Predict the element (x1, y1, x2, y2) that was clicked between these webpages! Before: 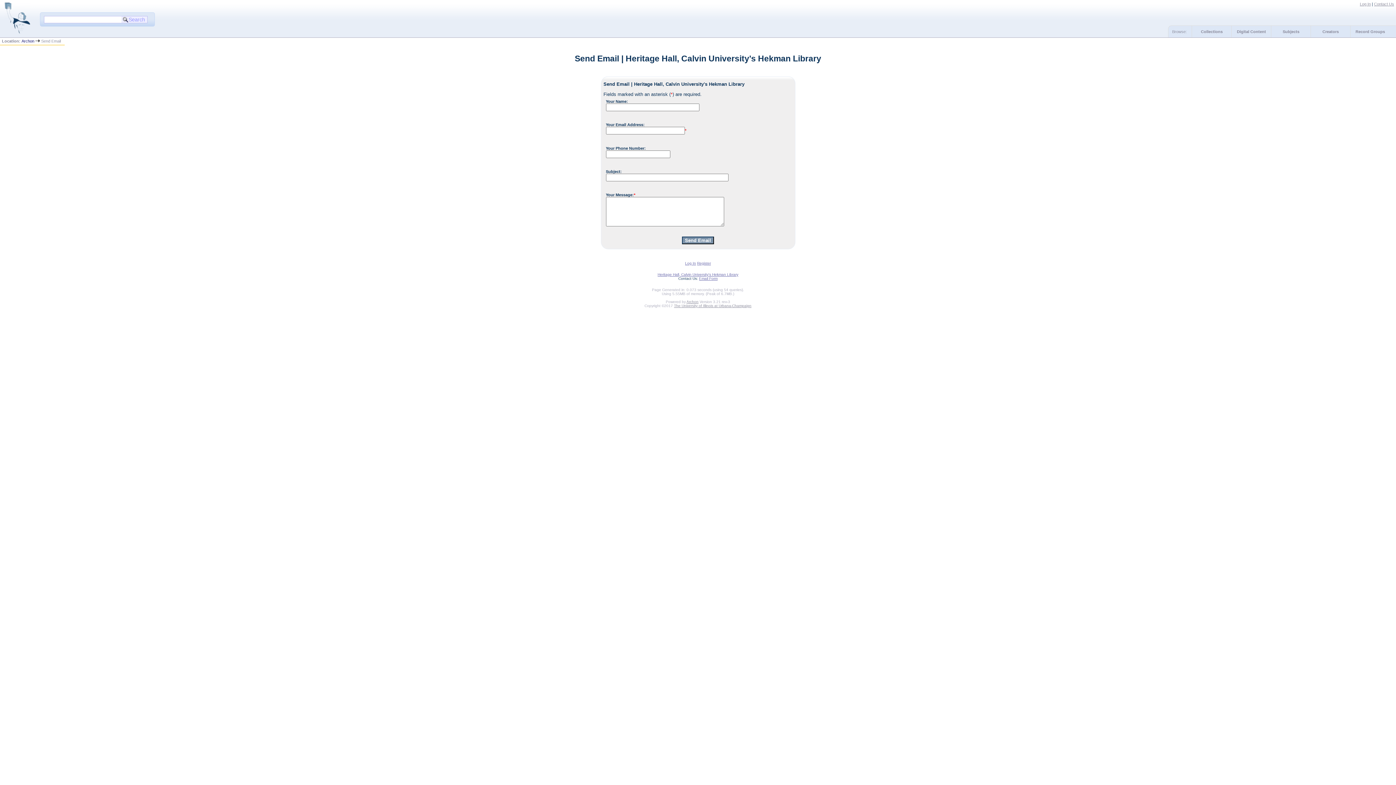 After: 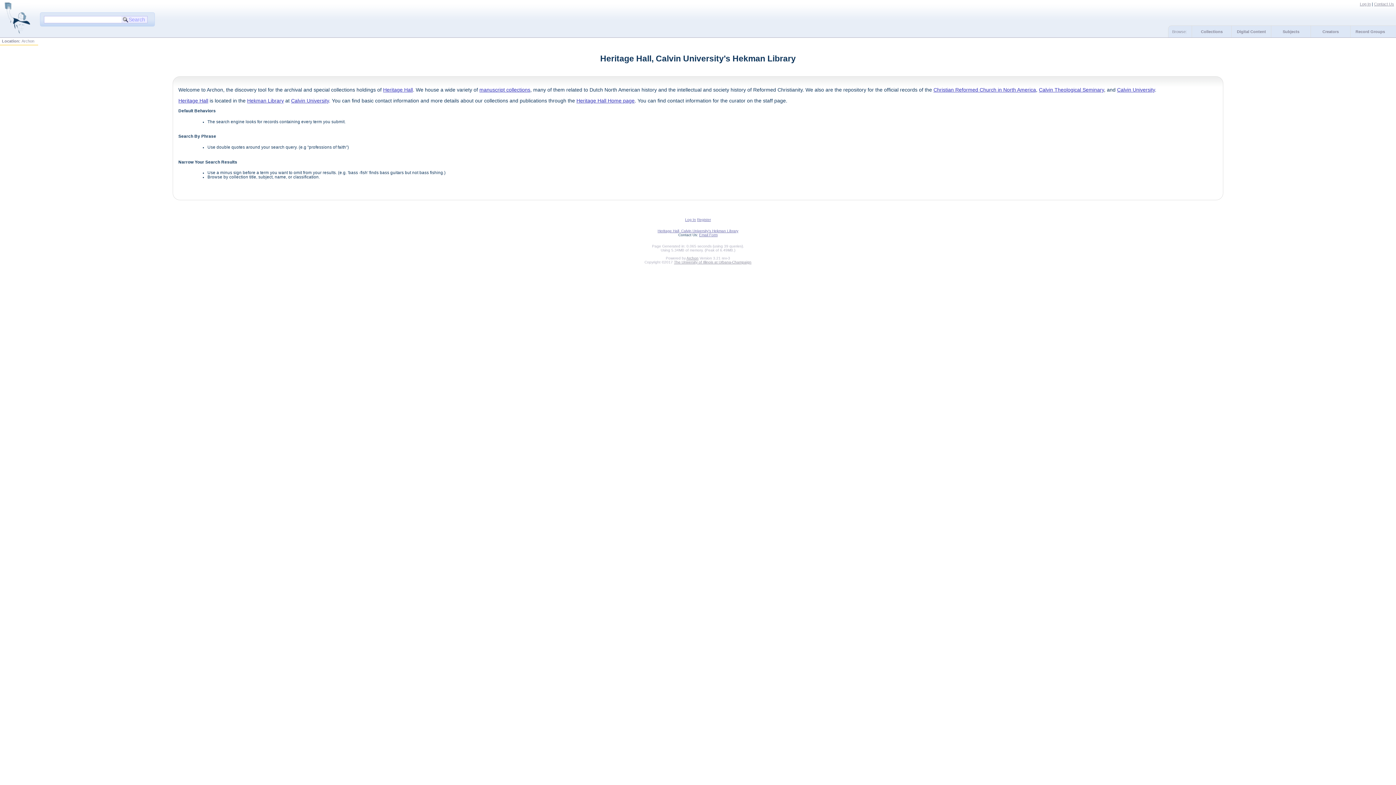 Action: bbox: (4, 30, 30, 34)